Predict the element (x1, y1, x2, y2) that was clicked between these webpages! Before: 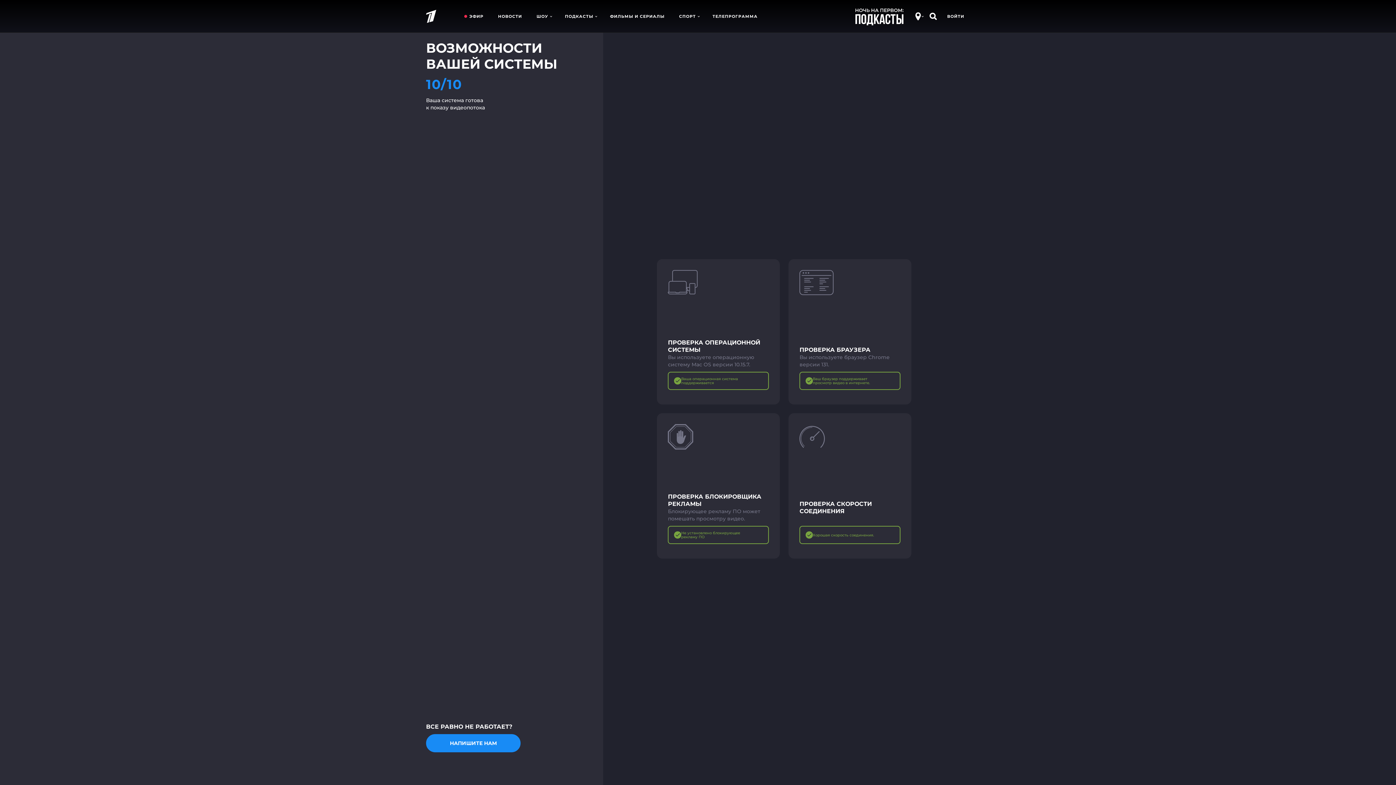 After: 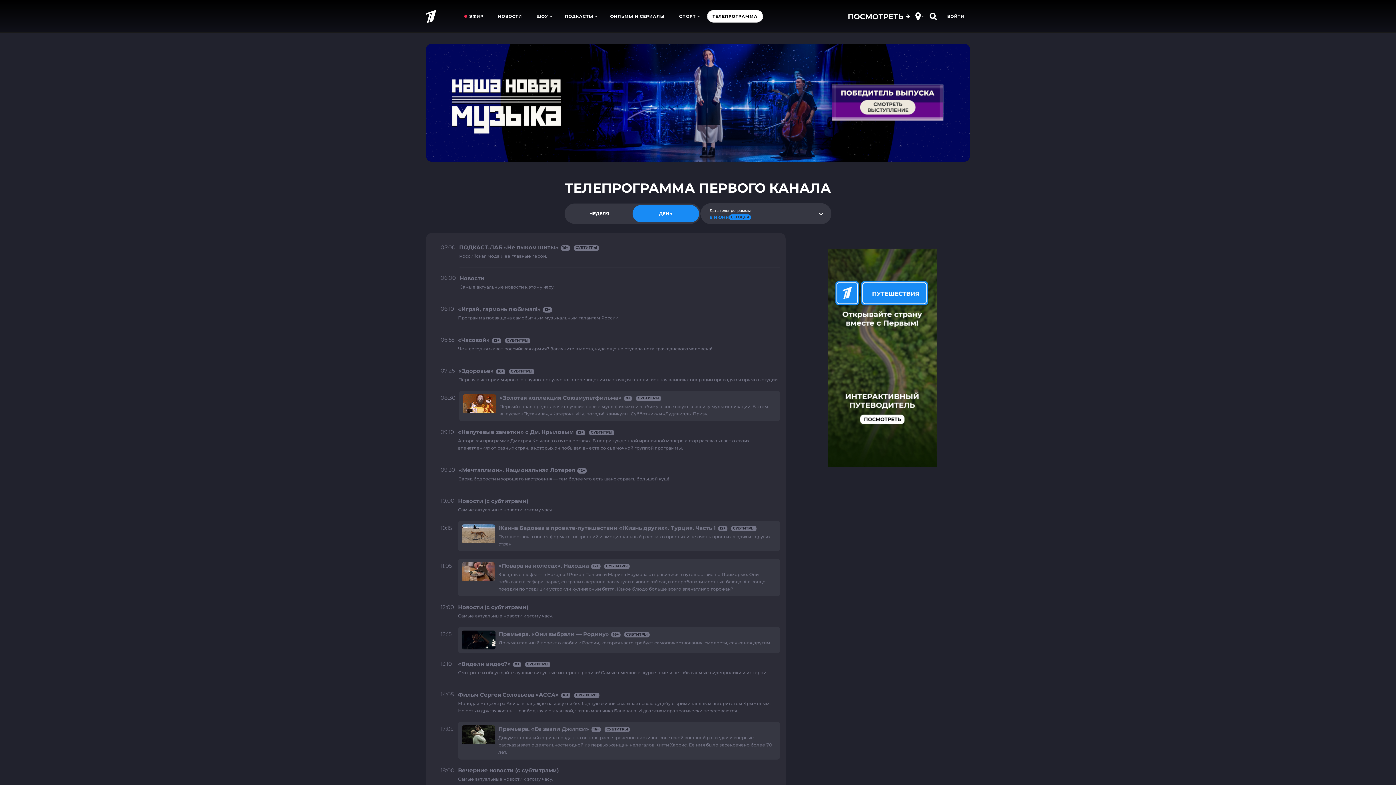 Action: bbox: (707, 10, 763, 22) label: ТЕЛЕПРОГРАММА